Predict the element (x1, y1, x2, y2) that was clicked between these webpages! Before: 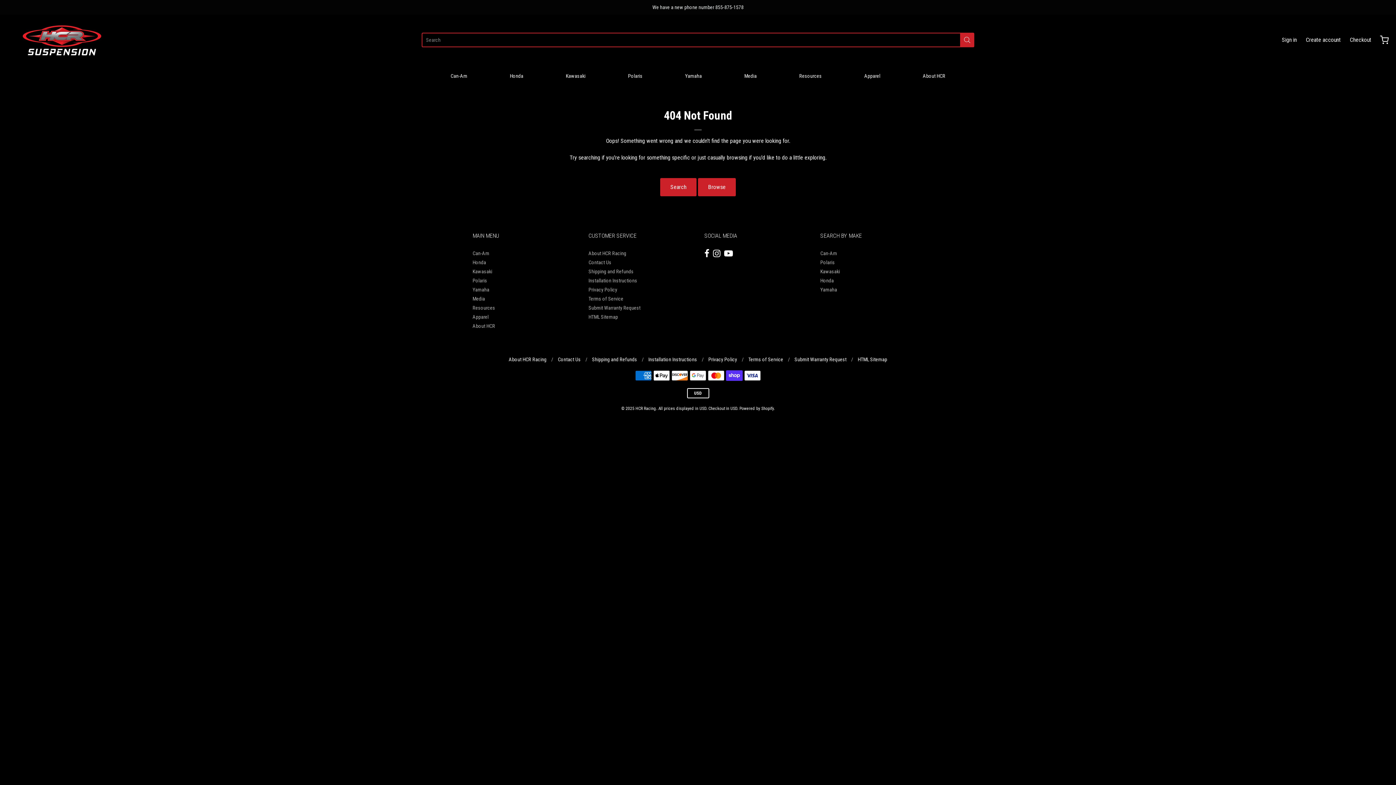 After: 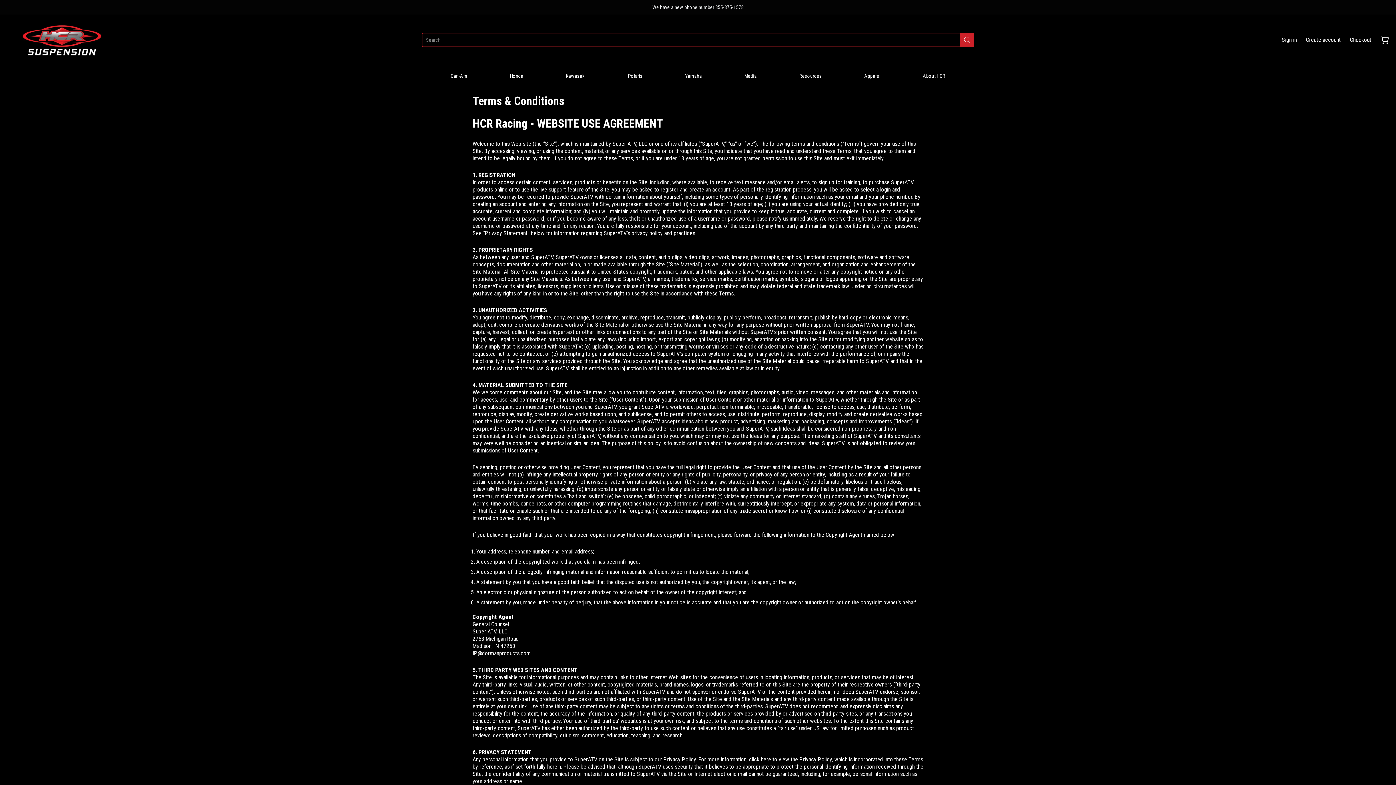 Action: bbox: (748, 356, 783, 362) label: Terms of Service